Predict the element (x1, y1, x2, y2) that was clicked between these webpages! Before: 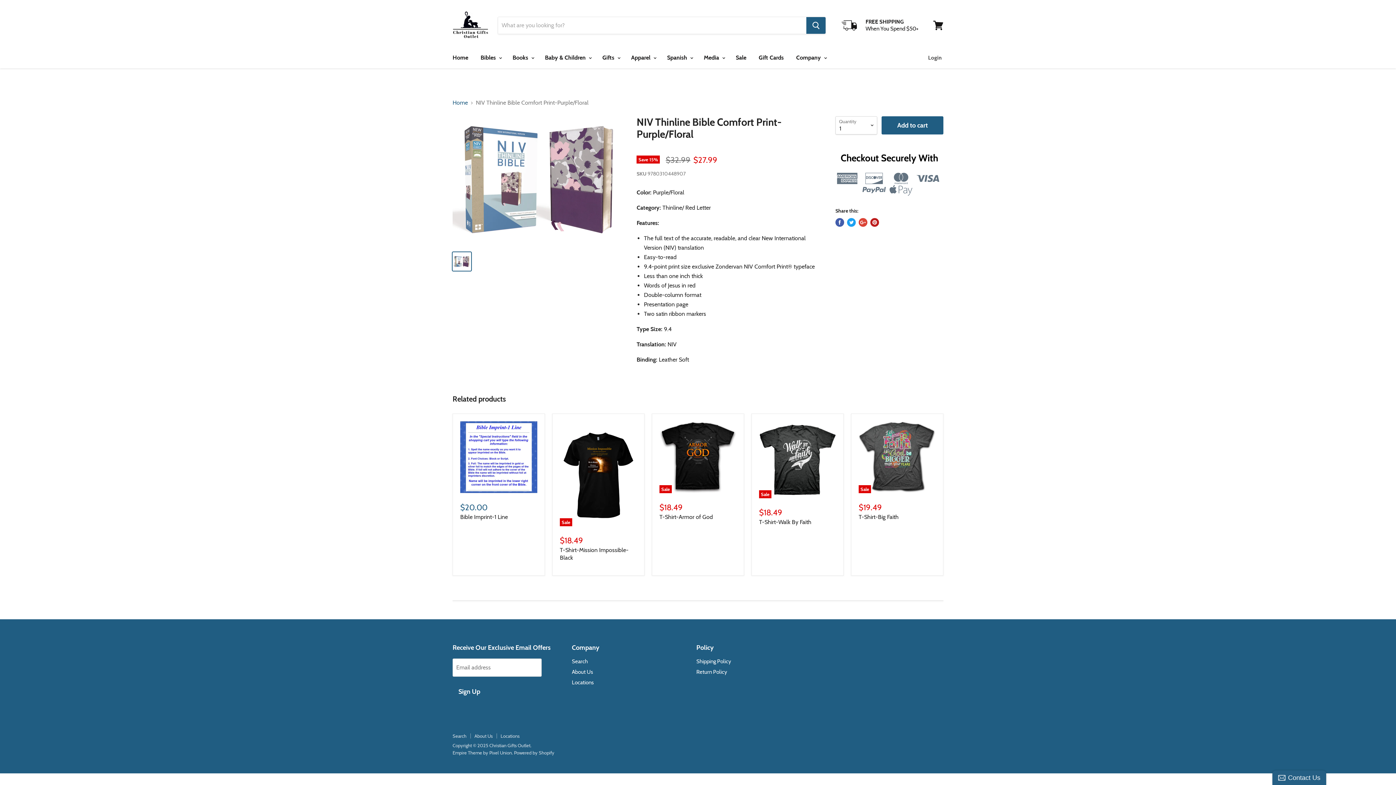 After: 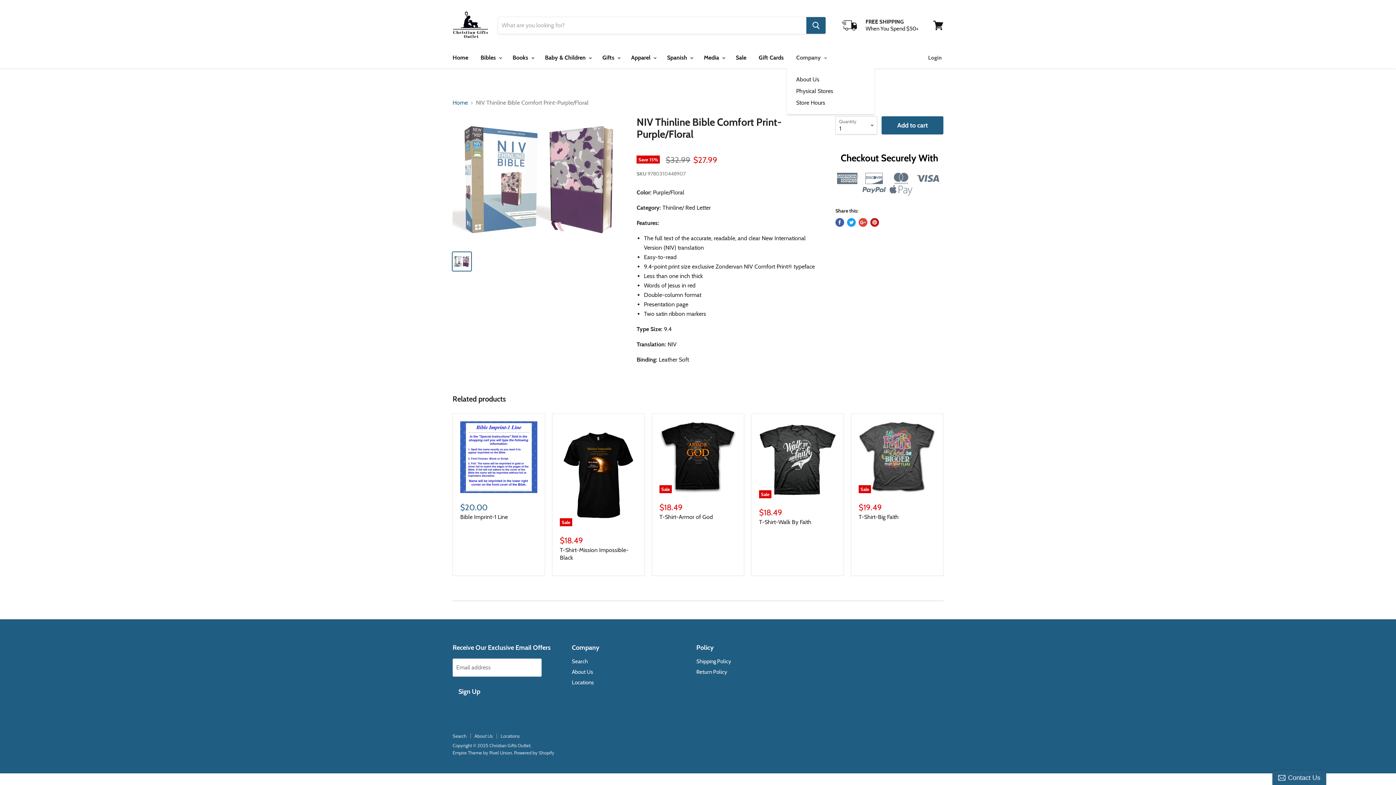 Action: label: Company  bbox: (790, 50, 830, 65)